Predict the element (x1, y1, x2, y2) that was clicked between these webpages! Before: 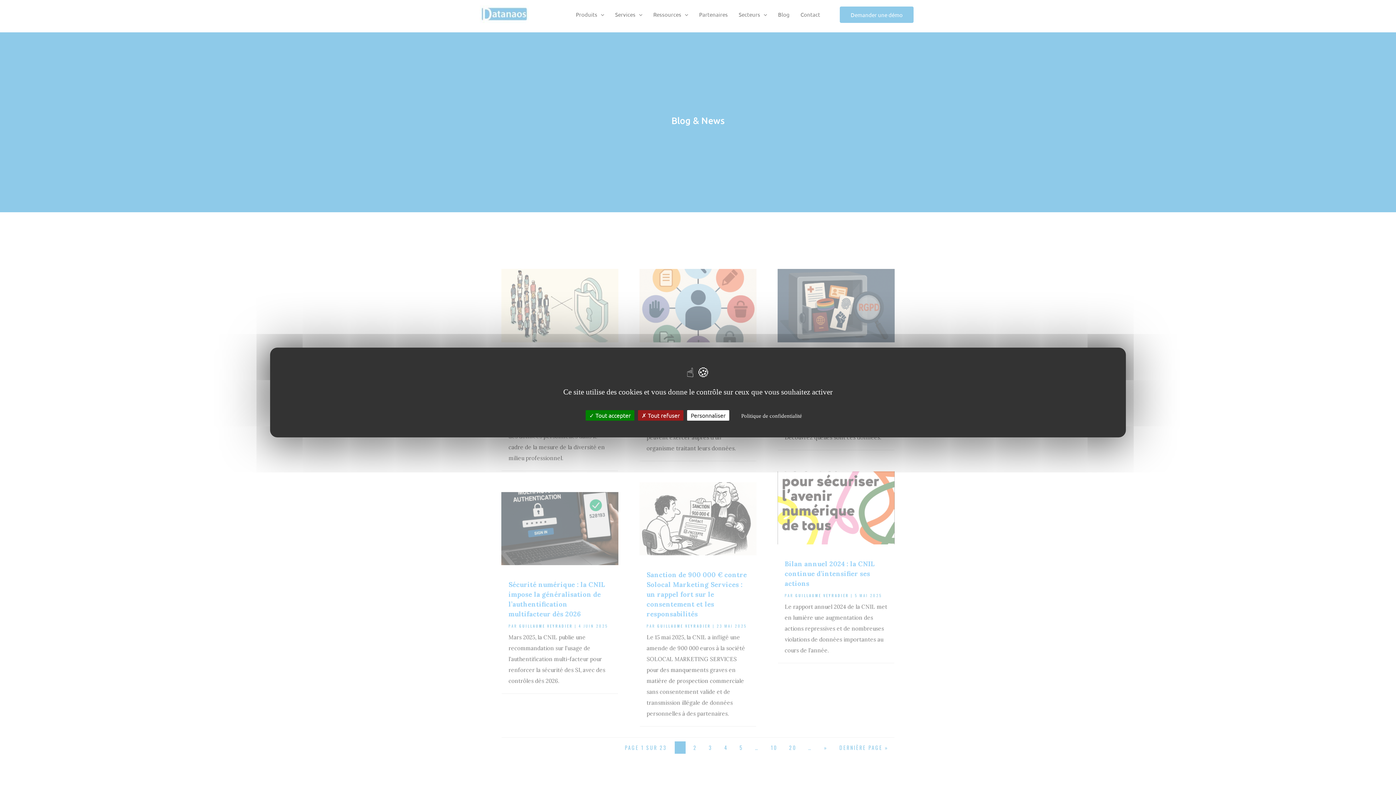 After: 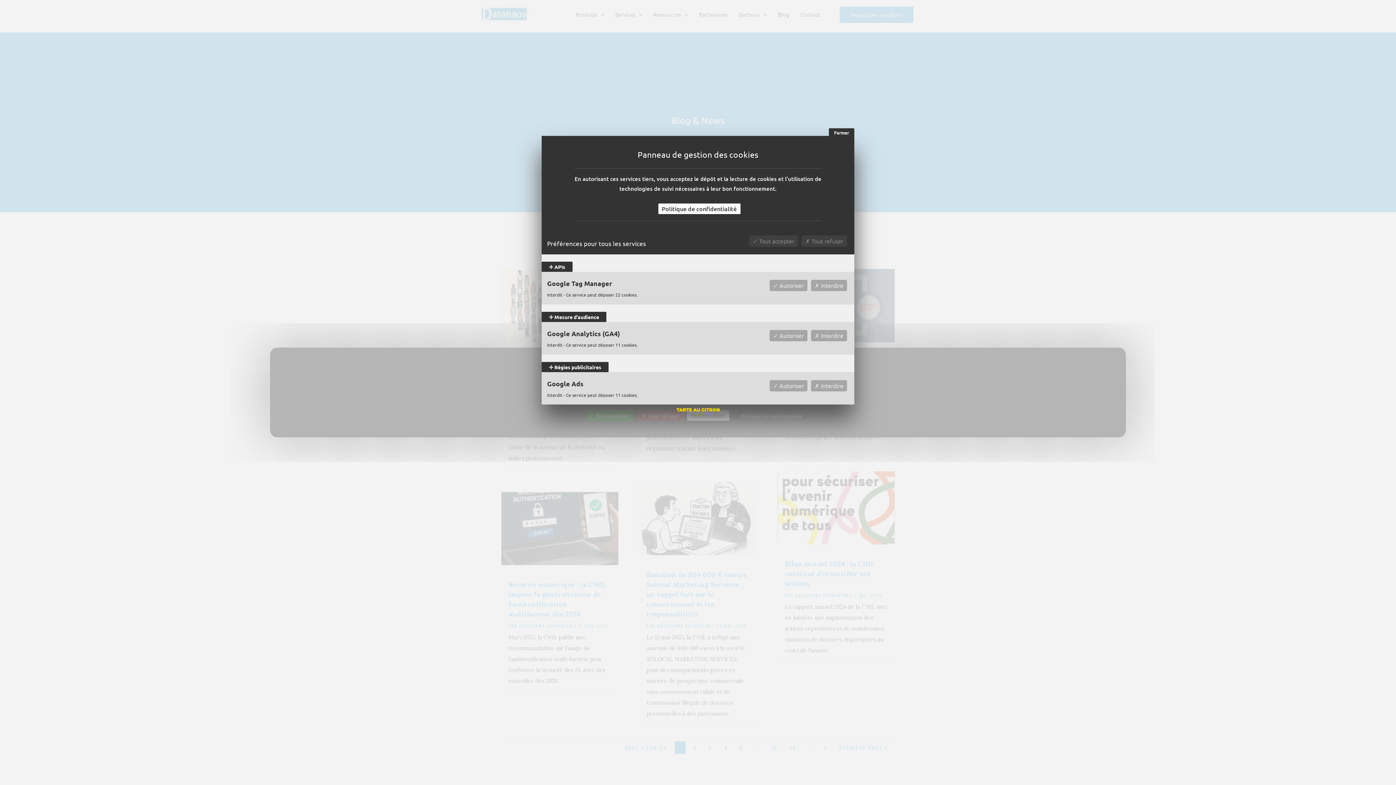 Action: label: Personnaliser (fenêtre modale) bbox: (687, 410, 729, 420)